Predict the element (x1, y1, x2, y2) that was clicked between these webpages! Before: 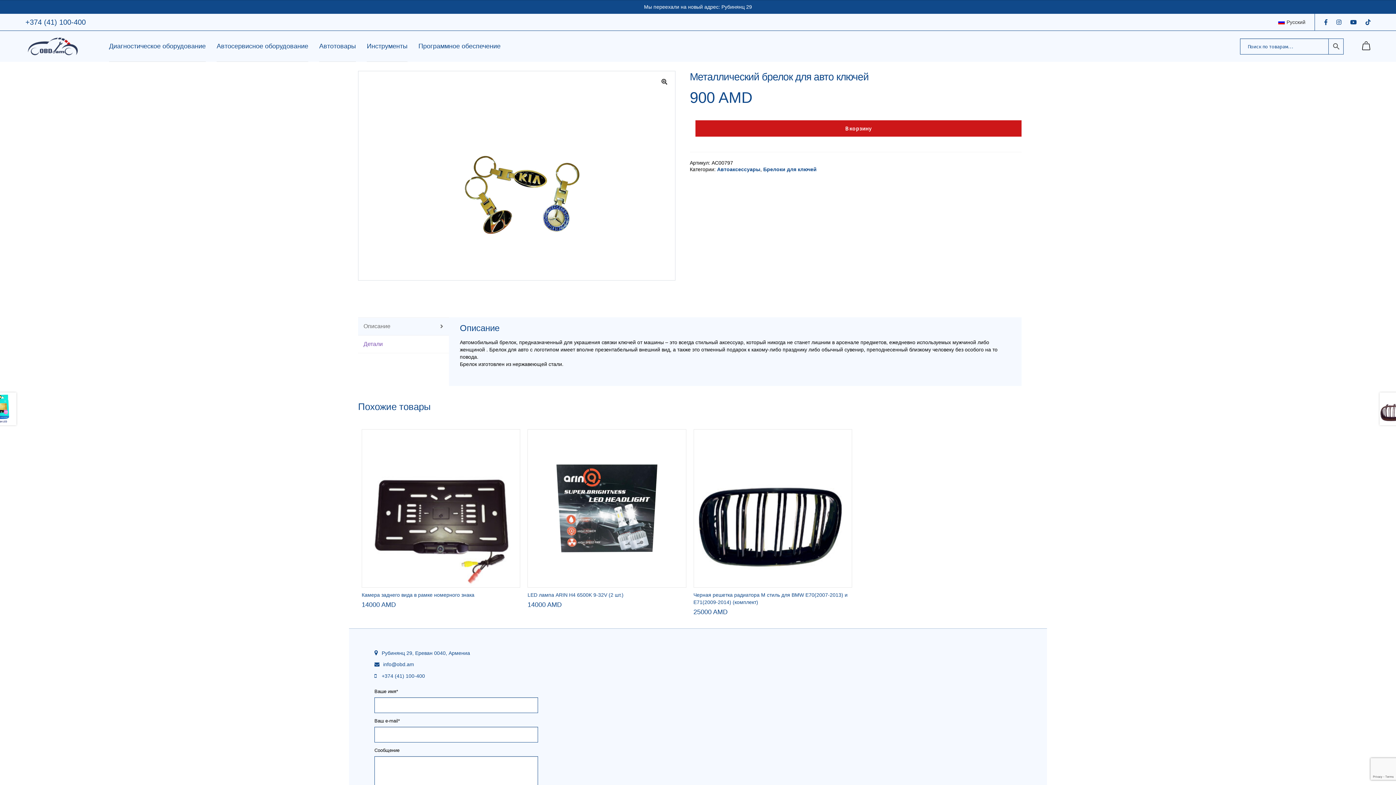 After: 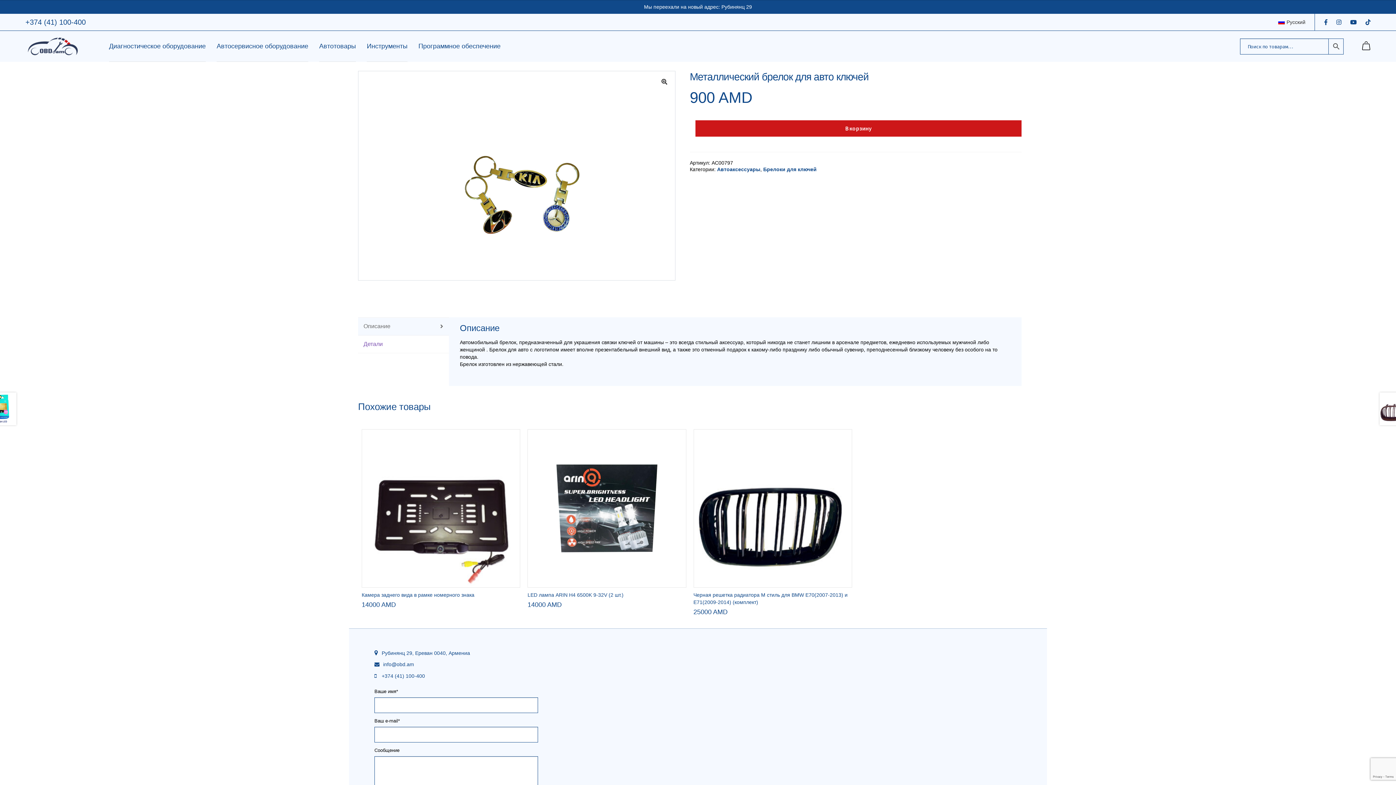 Action: bbox: (25, 18, 85, 26) label: +374 (41) 100-400